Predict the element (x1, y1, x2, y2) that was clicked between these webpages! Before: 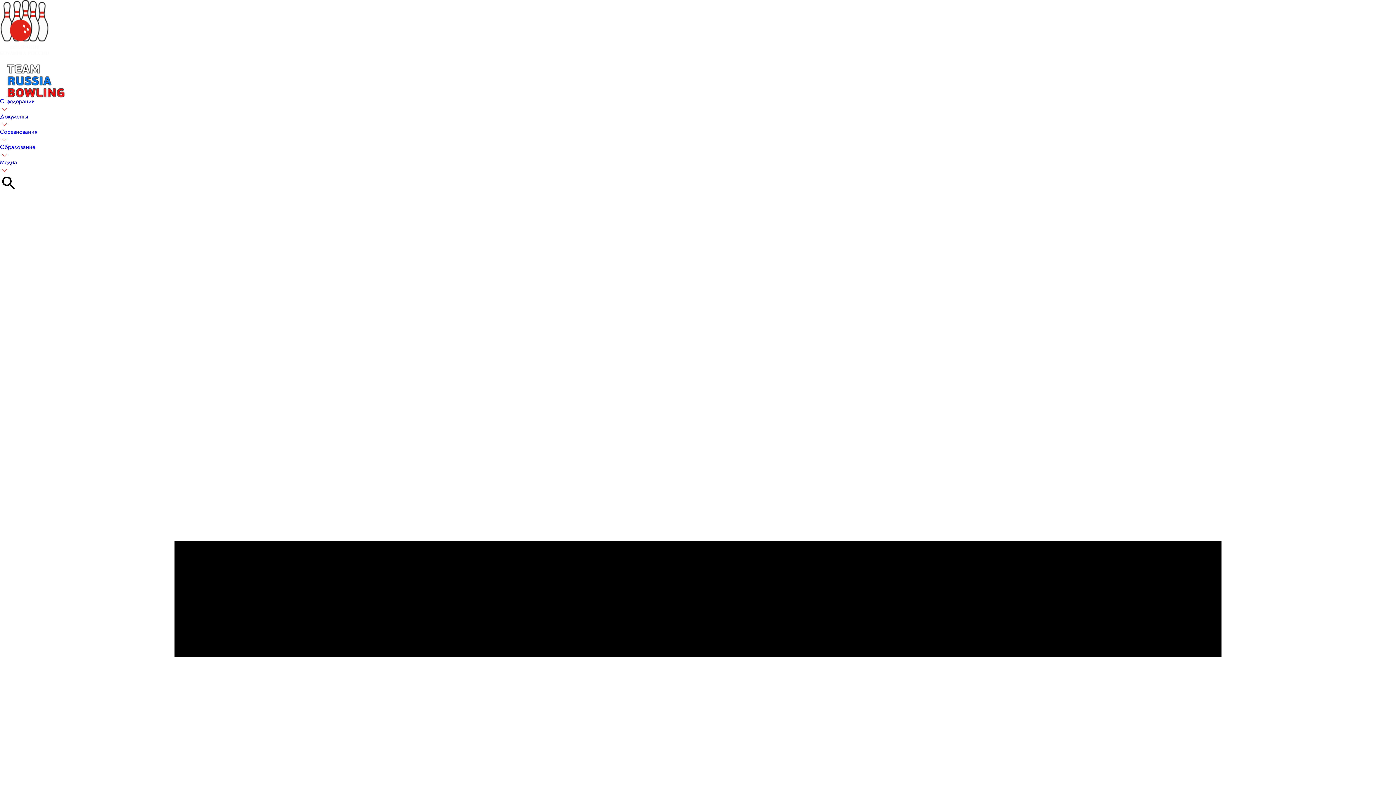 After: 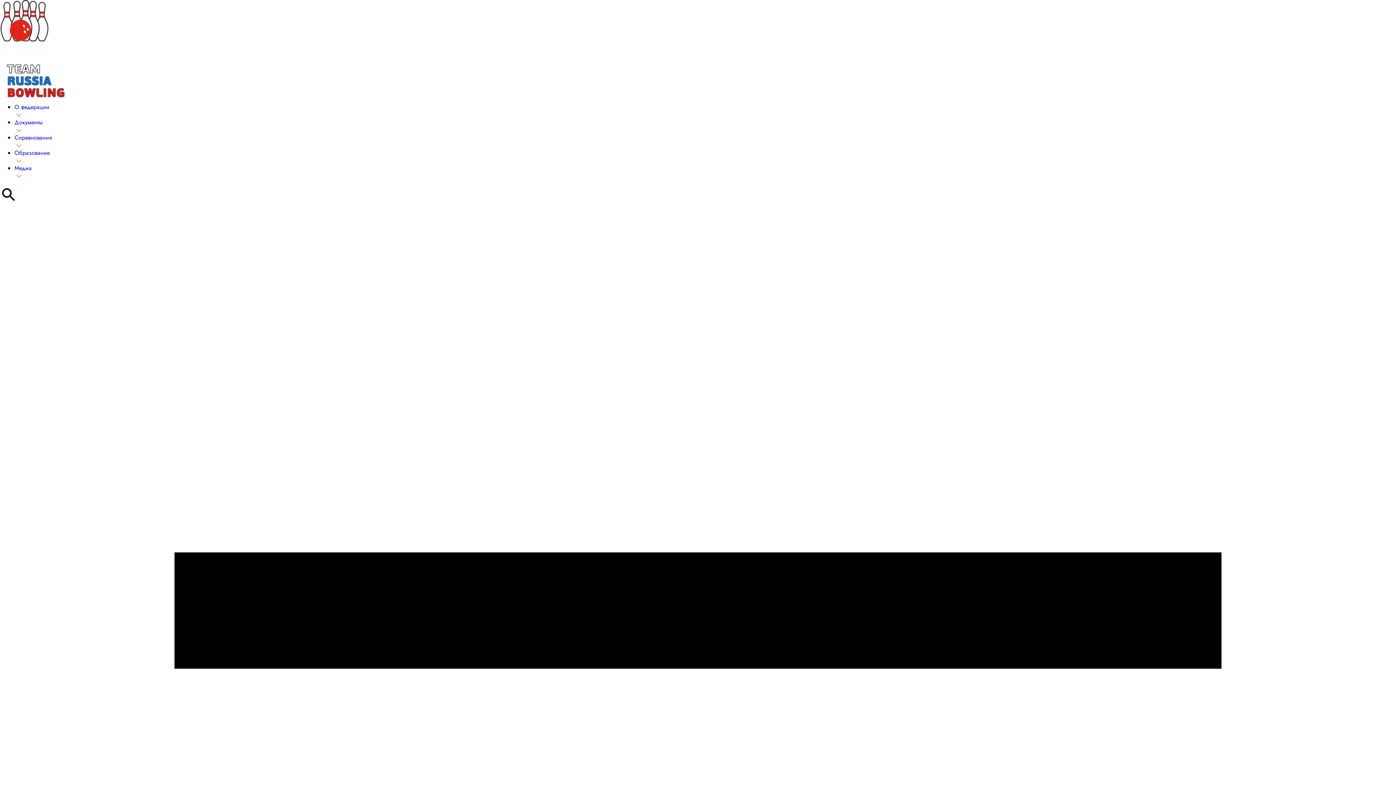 Action: bbox: (0, 22, 49, 31)